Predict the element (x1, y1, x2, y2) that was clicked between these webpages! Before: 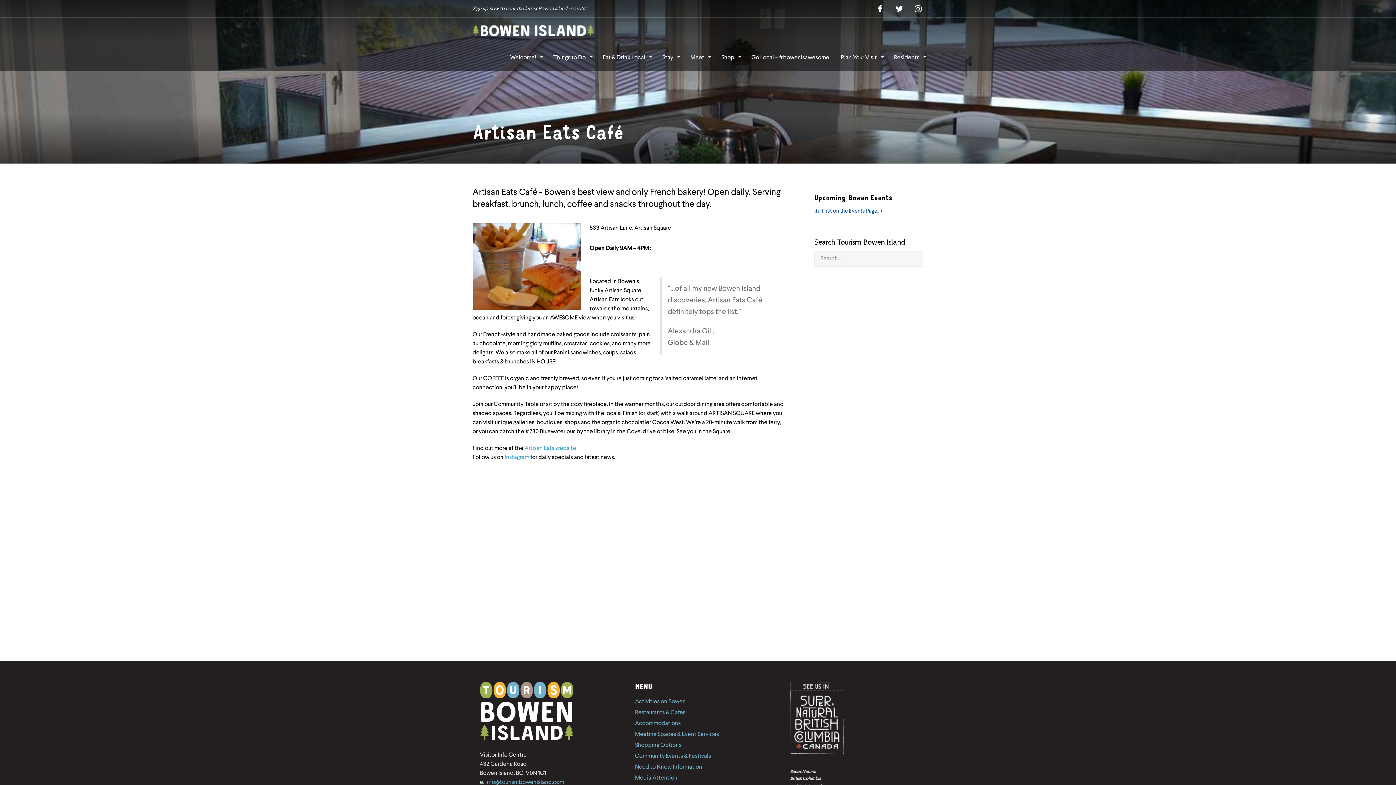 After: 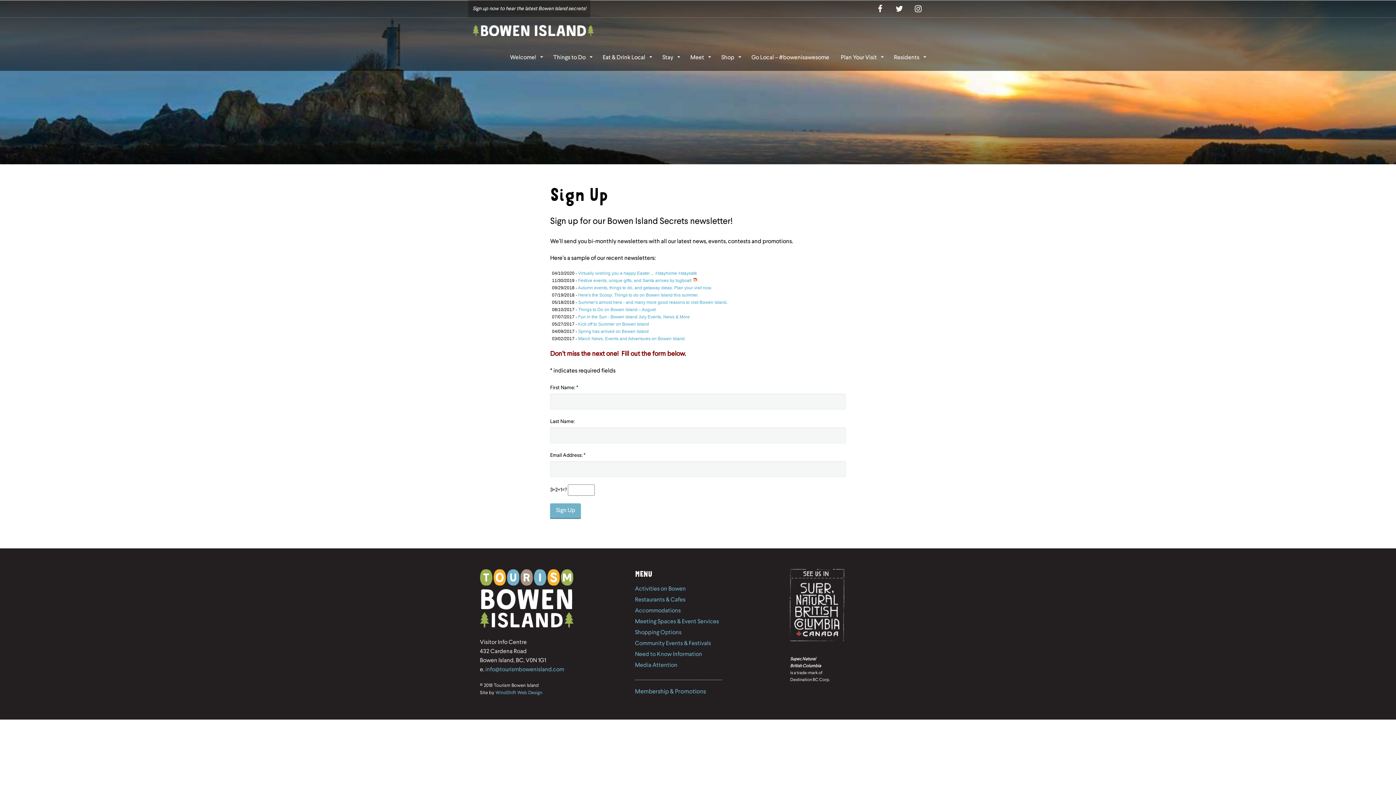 Action: label: Sign up now to hear the latest Bowen Island secrets! bbox: (468, 0, 590, 17)